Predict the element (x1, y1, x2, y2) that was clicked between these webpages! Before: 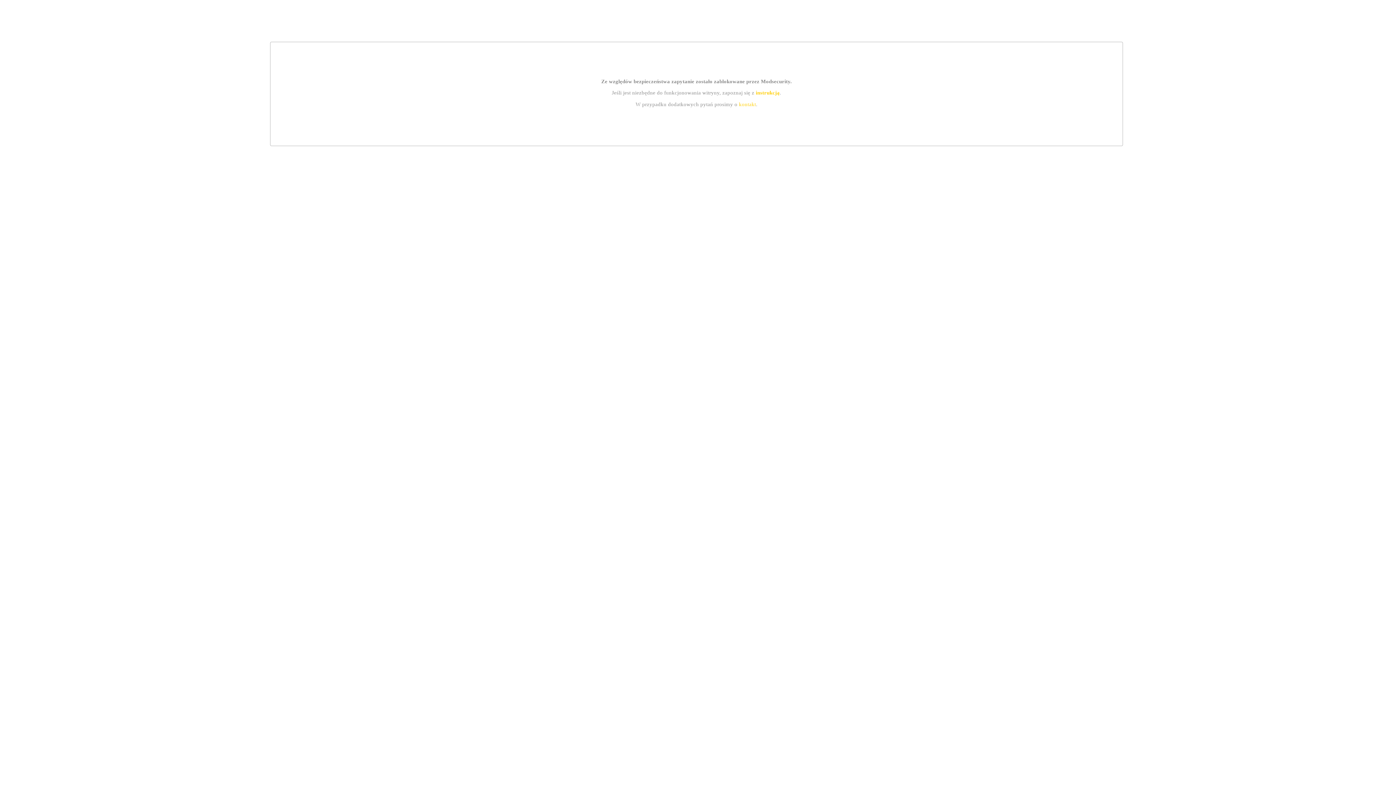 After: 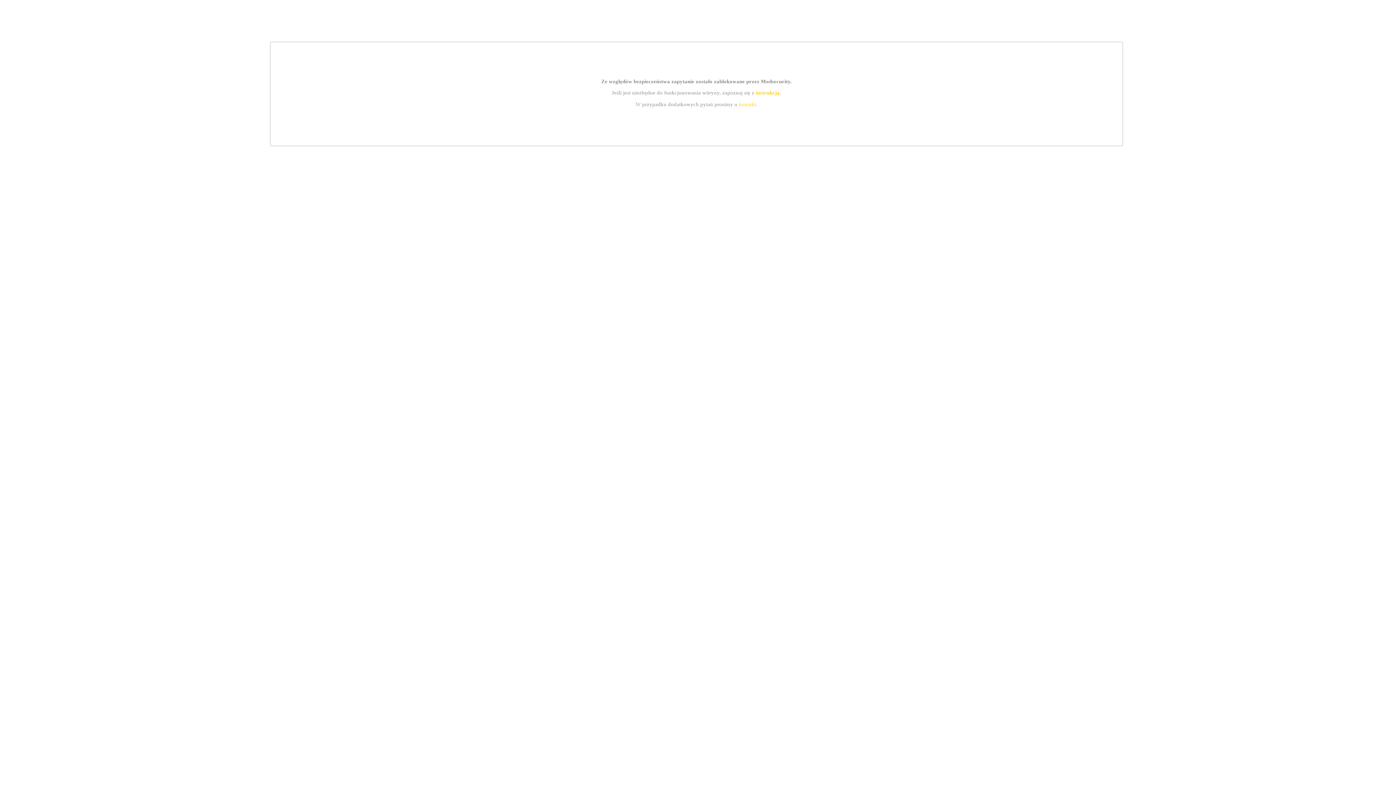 Action: label: kontakt bbox: (739, 101, 756, 107)